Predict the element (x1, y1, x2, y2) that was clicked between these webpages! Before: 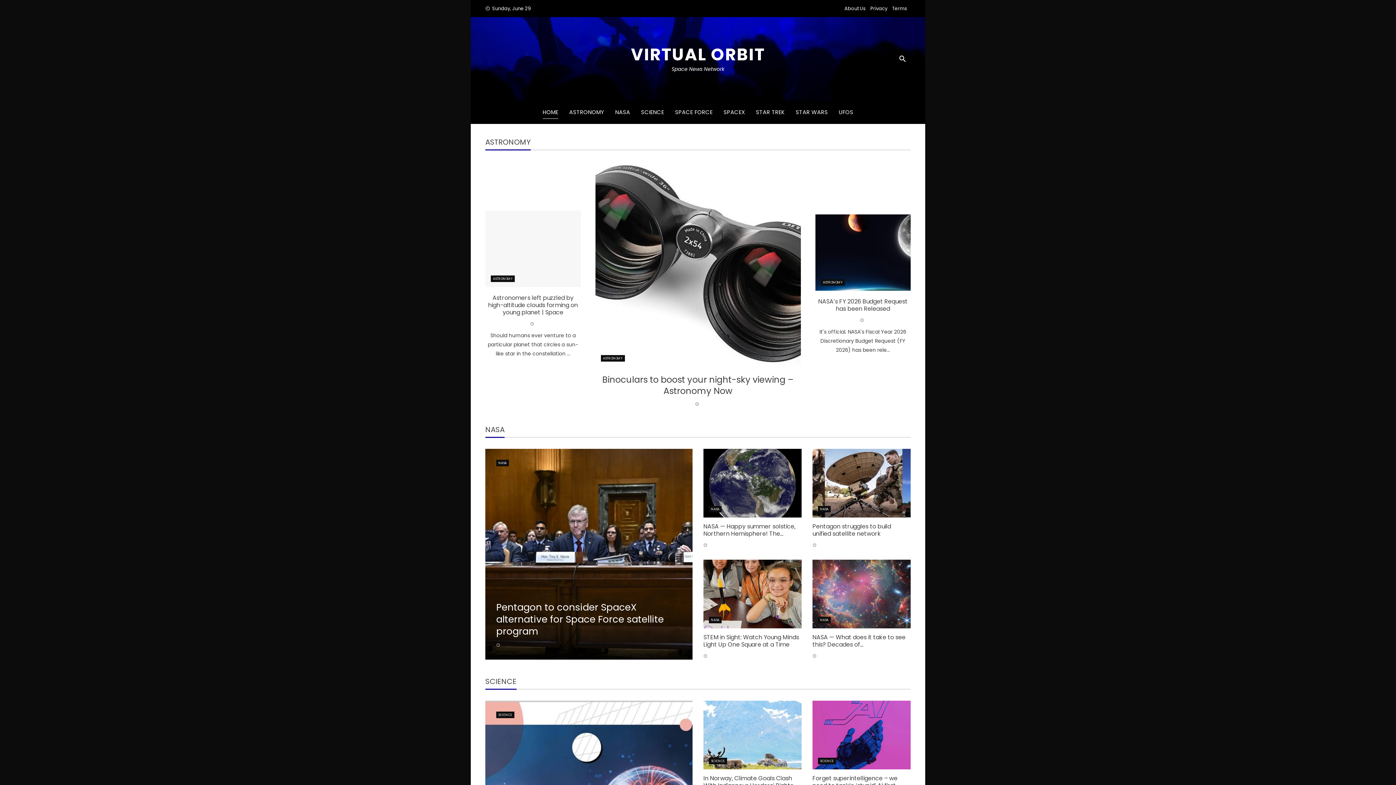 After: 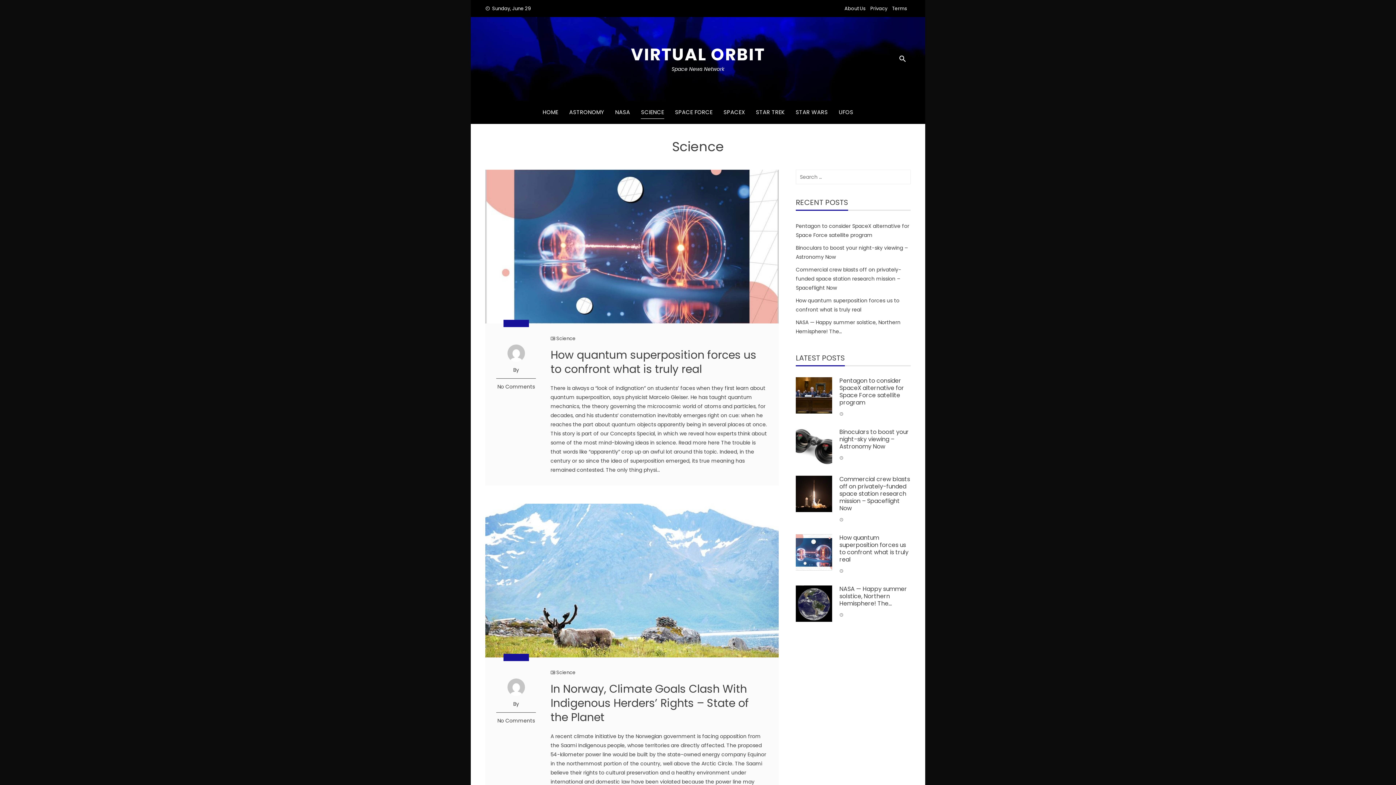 Action: bbox: (709, 758, 727, 764) label: SCIENCE